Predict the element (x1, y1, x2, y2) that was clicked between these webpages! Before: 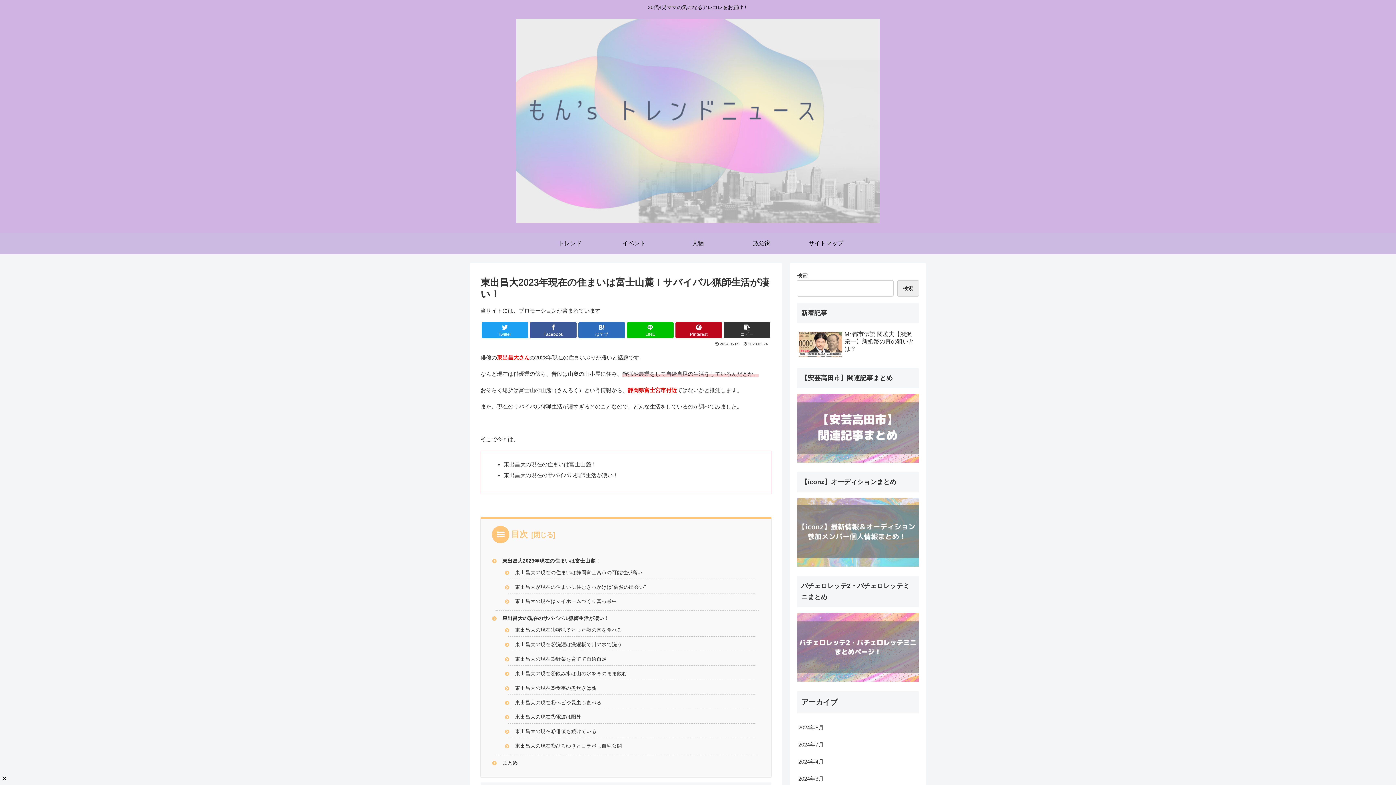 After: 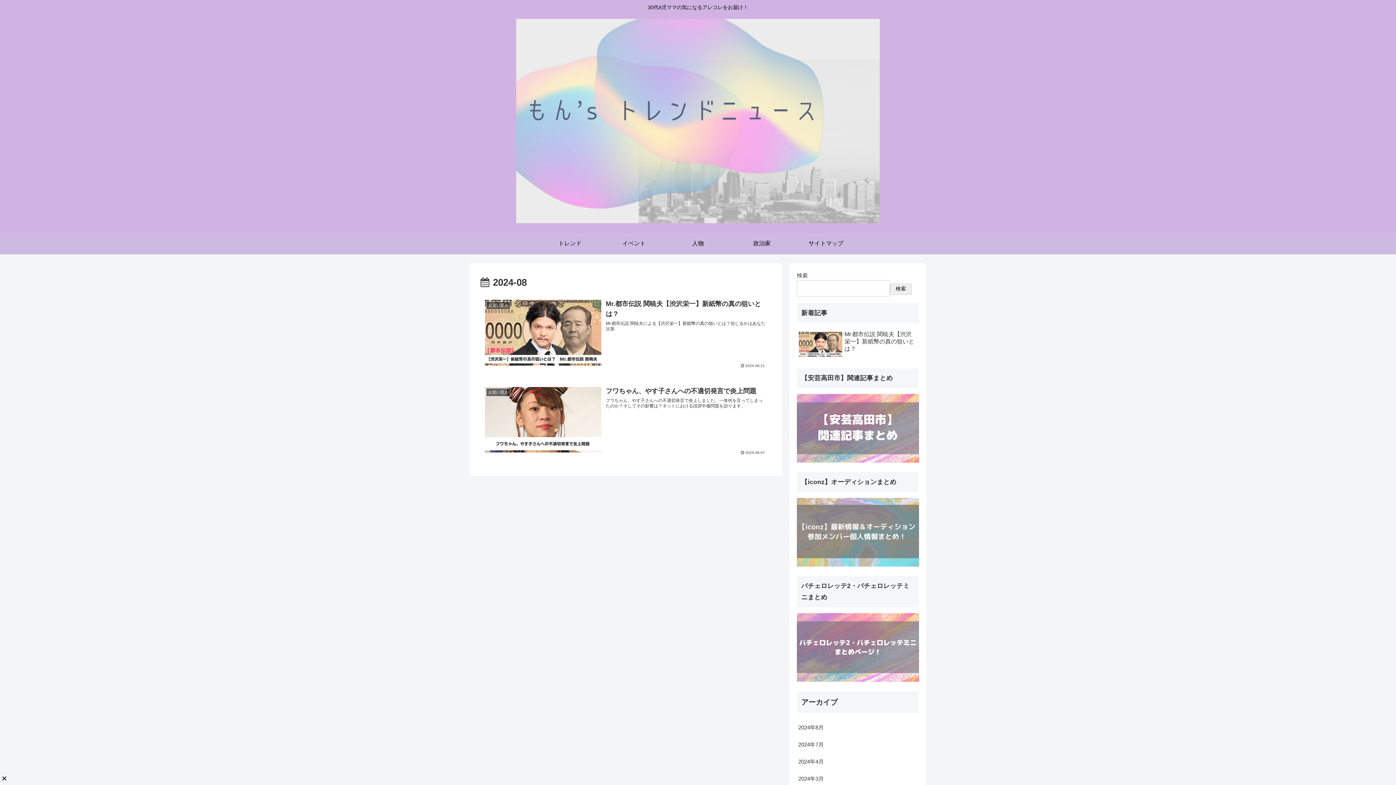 Action: bbox: (797, 719, 919, 736) label: 2024年8月